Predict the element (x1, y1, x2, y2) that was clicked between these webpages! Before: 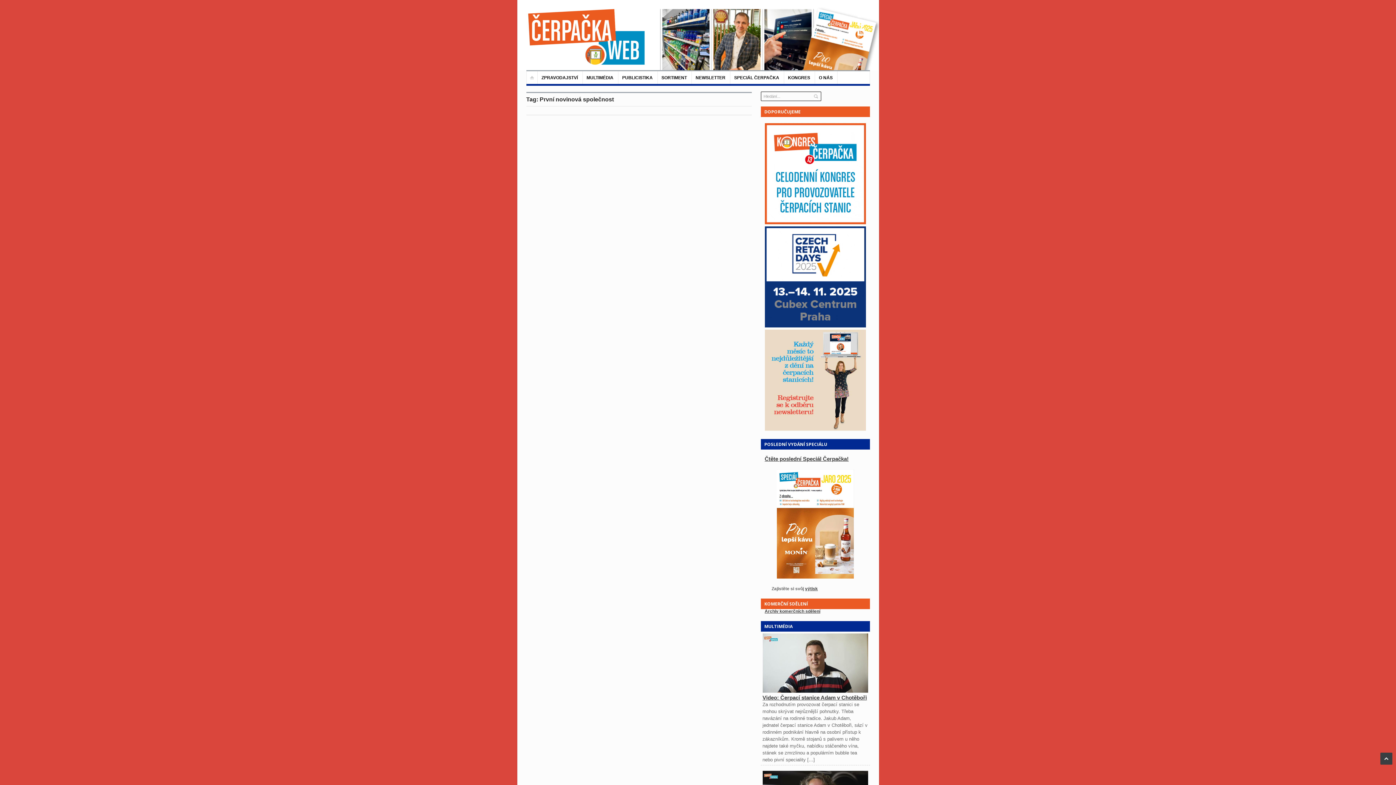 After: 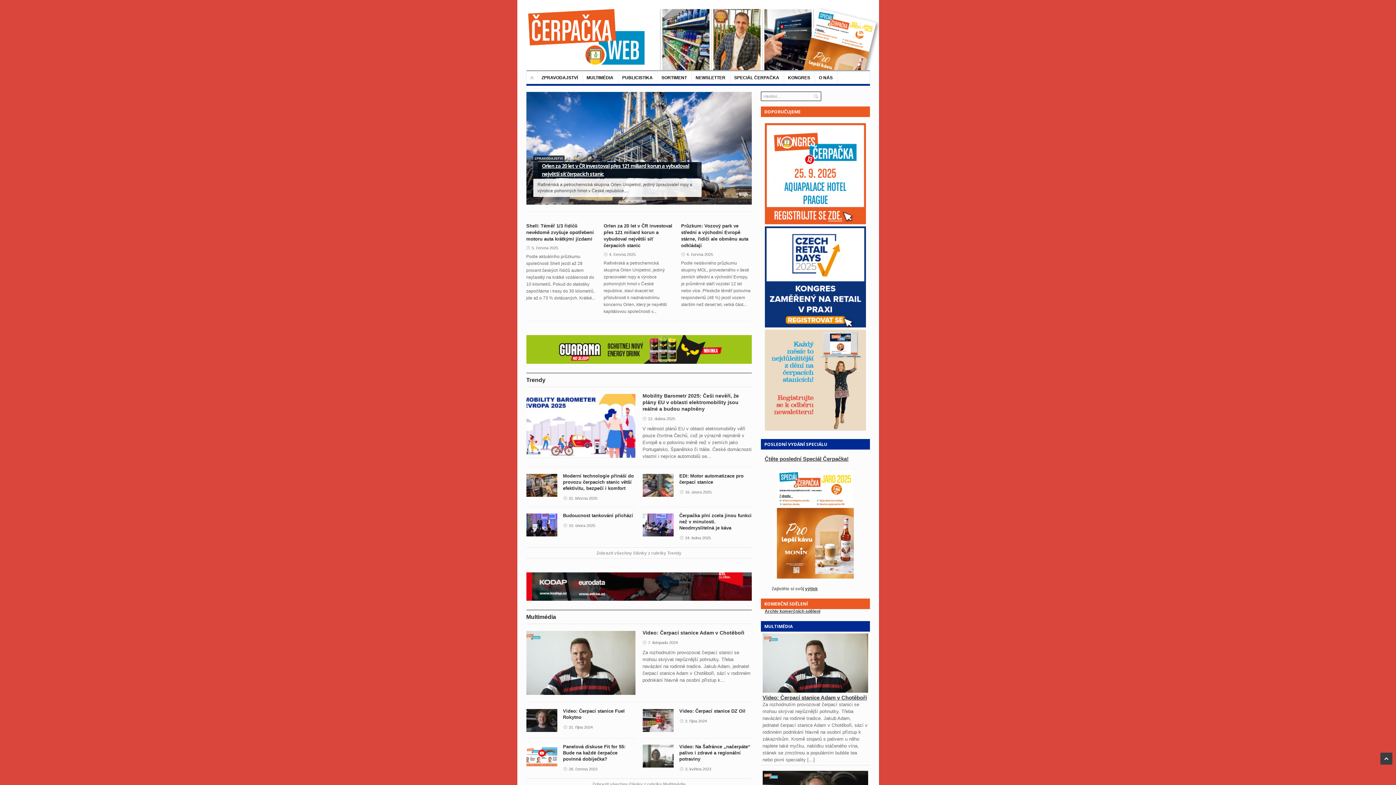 Action: bbox: (526, 7, 646, 66)